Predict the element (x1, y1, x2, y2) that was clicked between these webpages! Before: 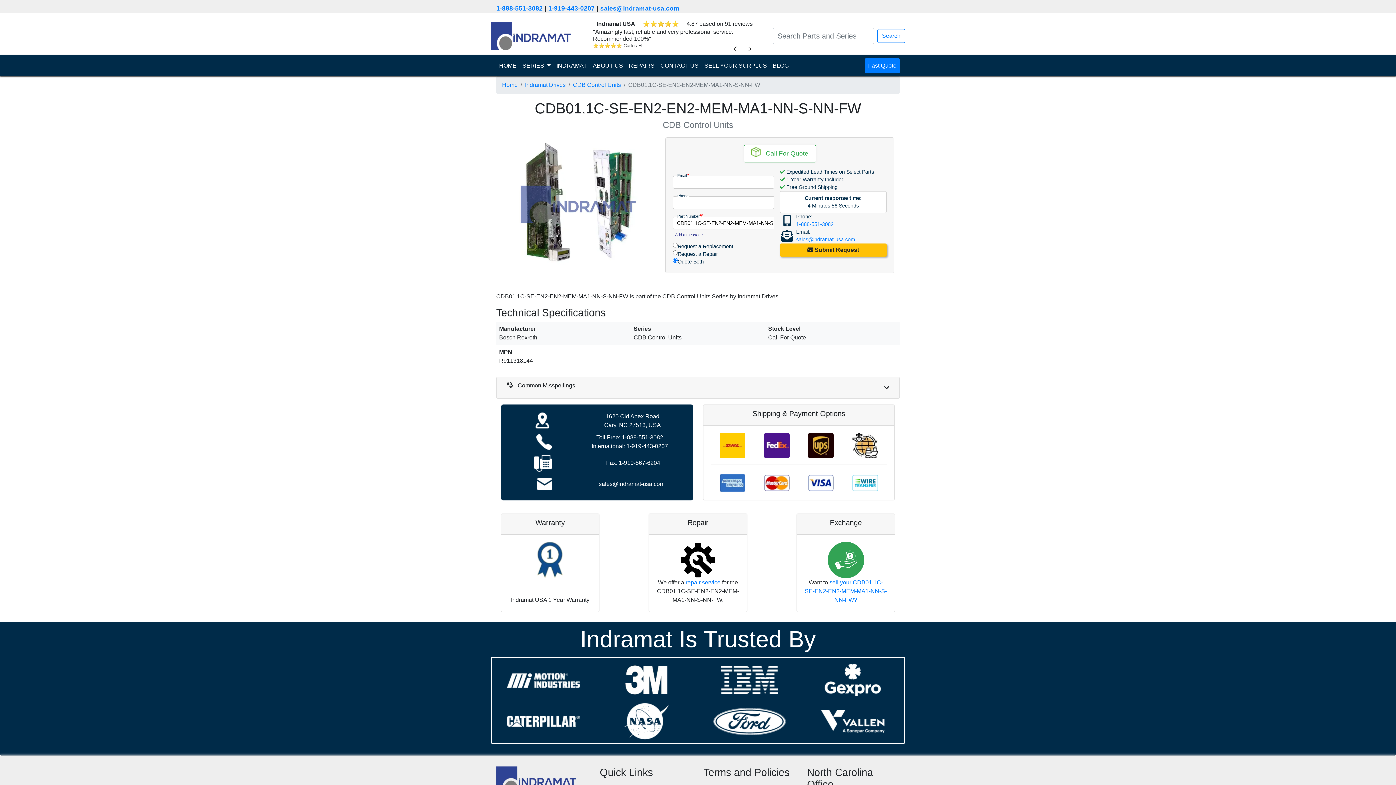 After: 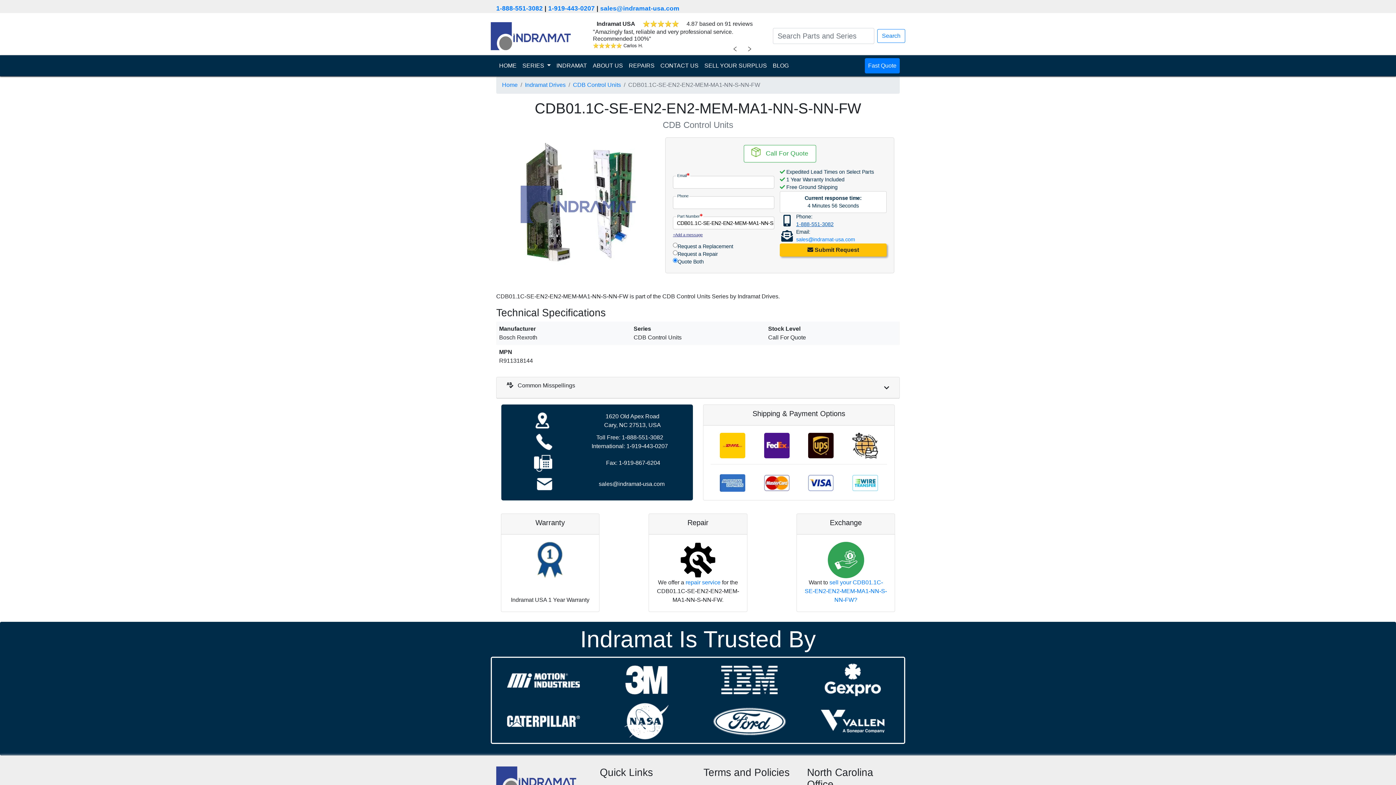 Action: bbox: (796, 221, 833, 227) label: 1-888-551-3082